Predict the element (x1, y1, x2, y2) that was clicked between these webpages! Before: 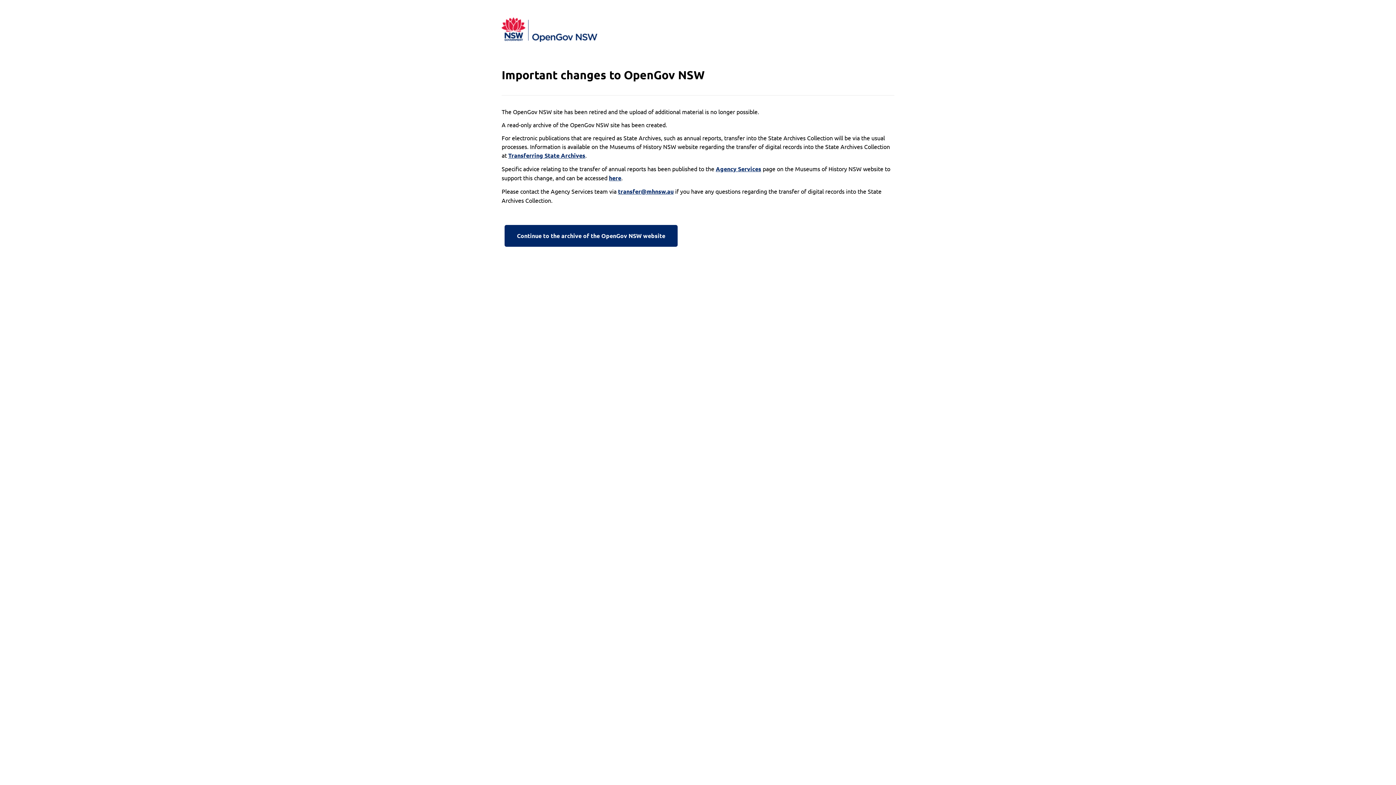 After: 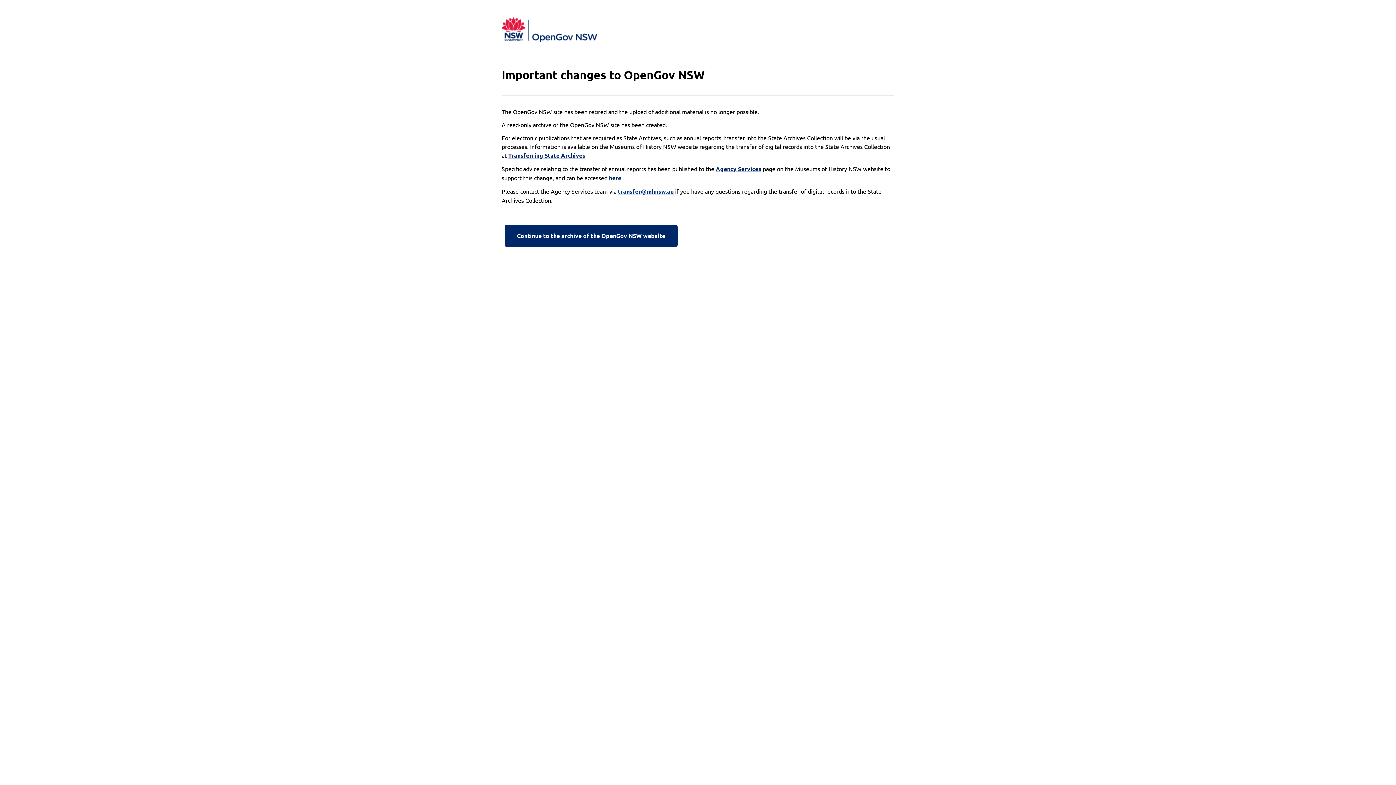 Action: label: transfer@mhnsw.au bbox: (618, 187, 673, 196)